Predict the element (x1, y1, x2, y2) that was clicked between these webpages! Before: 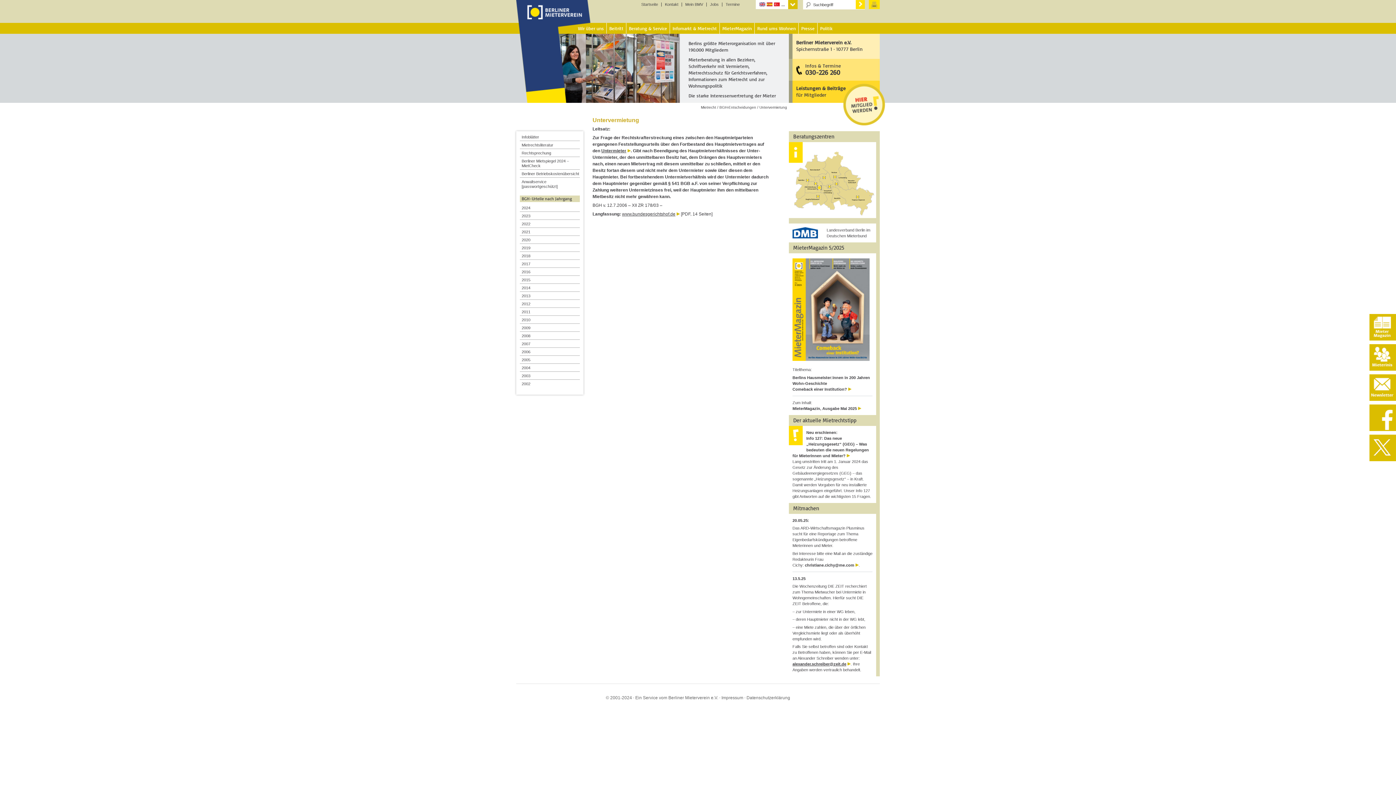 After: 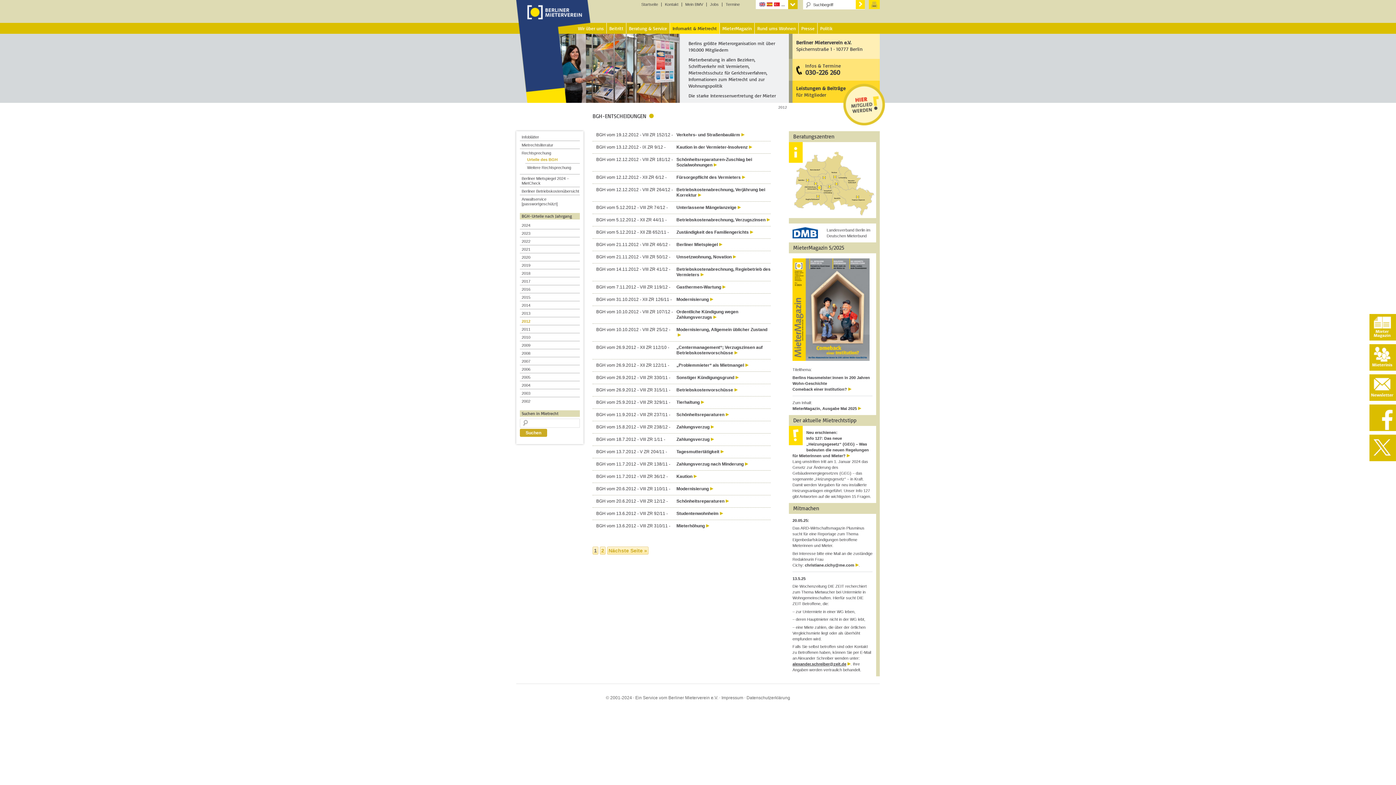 Action: label: 2012 bbox: (521, 301, 530, 306)